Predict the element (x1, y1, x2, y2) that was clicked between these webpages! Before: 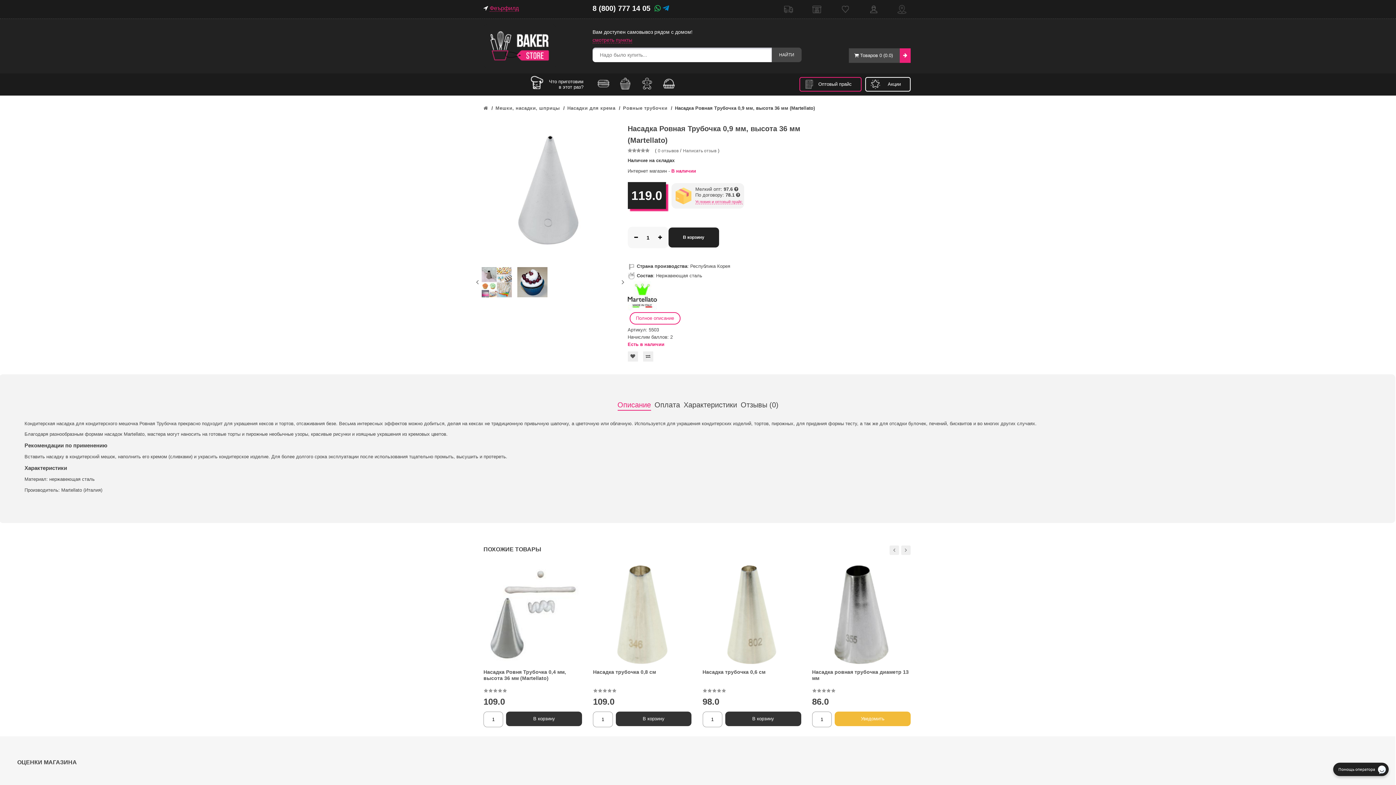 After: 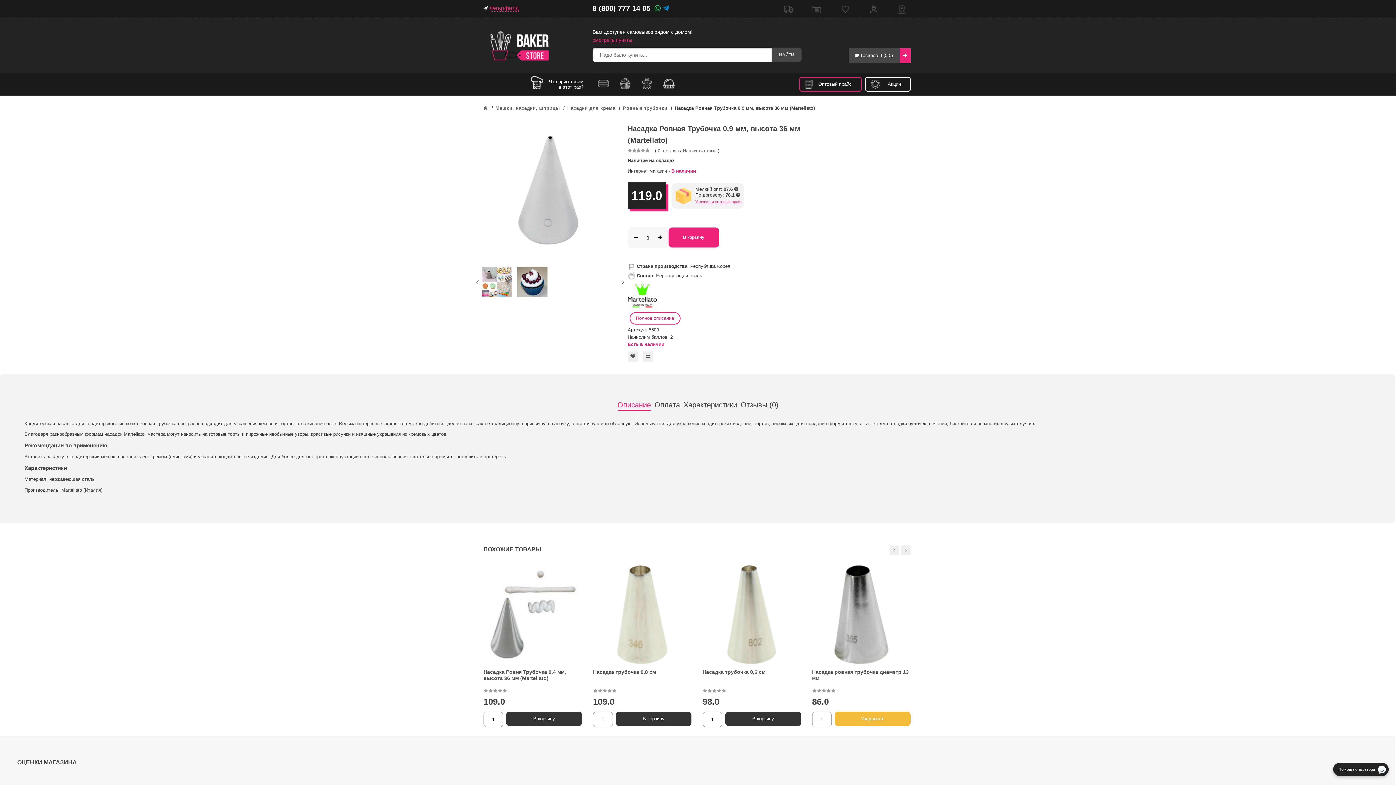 Action: label: В корзину bbox: (668, 227, 719, 247)